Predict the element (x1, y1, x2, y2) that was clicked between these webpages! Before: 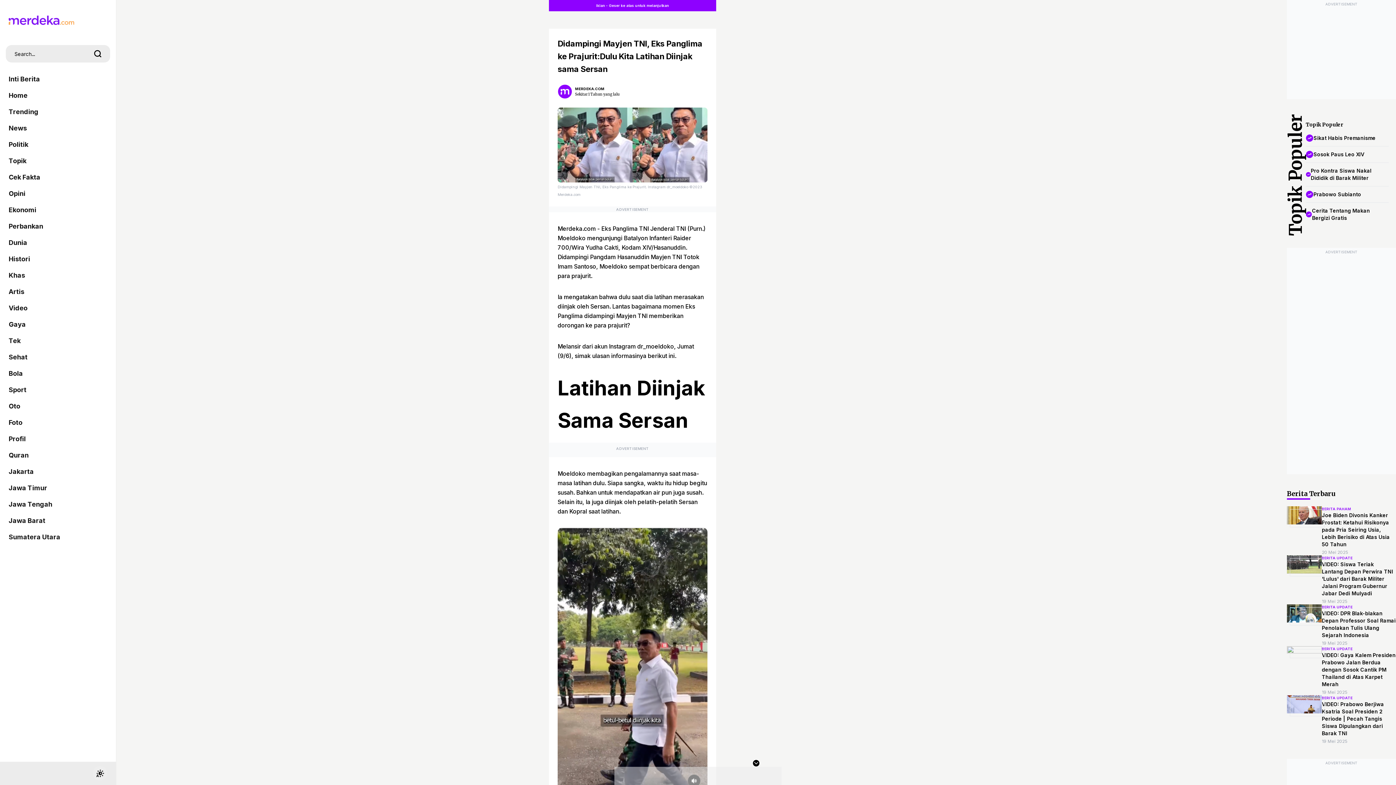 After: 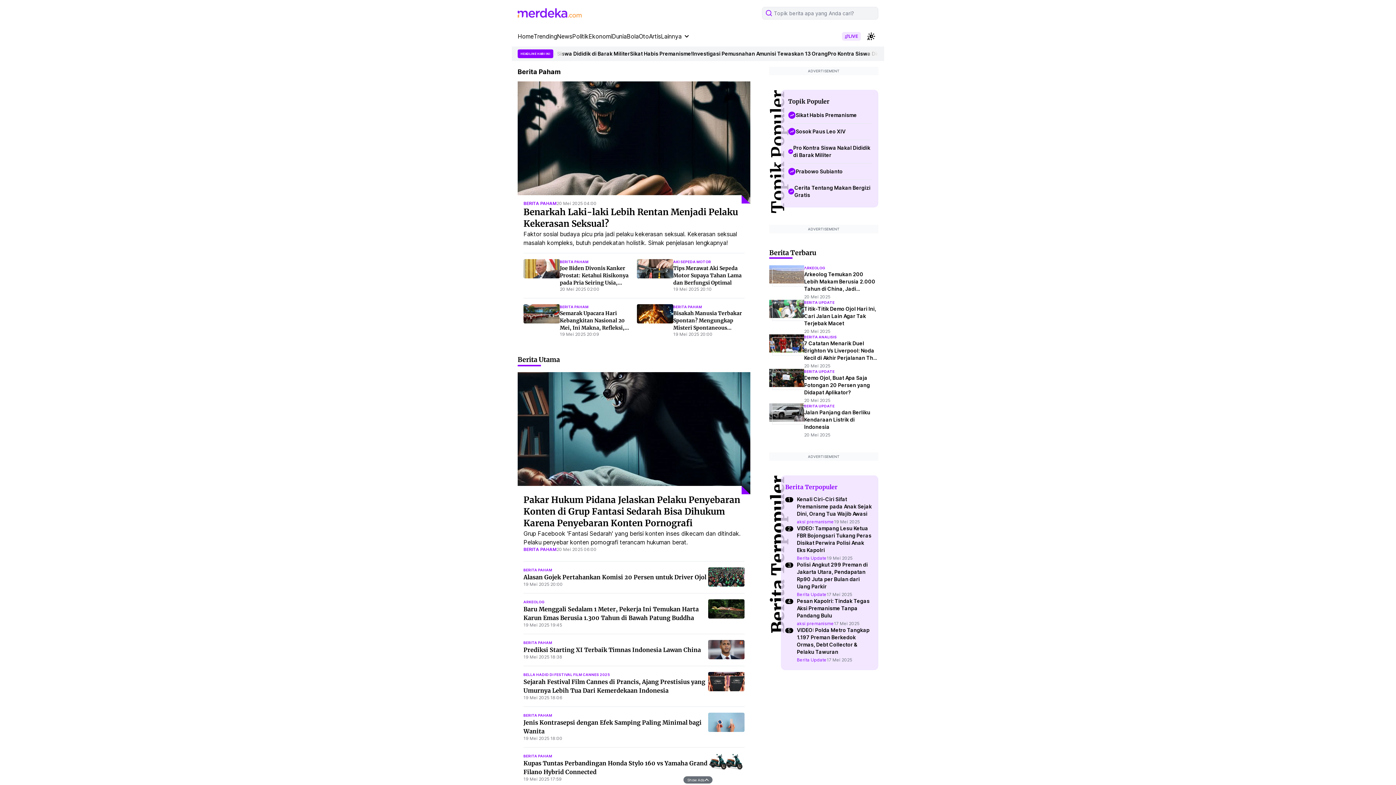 Action: bbox: (1322, 506, 1396, 512) label: BERITA PAHAM